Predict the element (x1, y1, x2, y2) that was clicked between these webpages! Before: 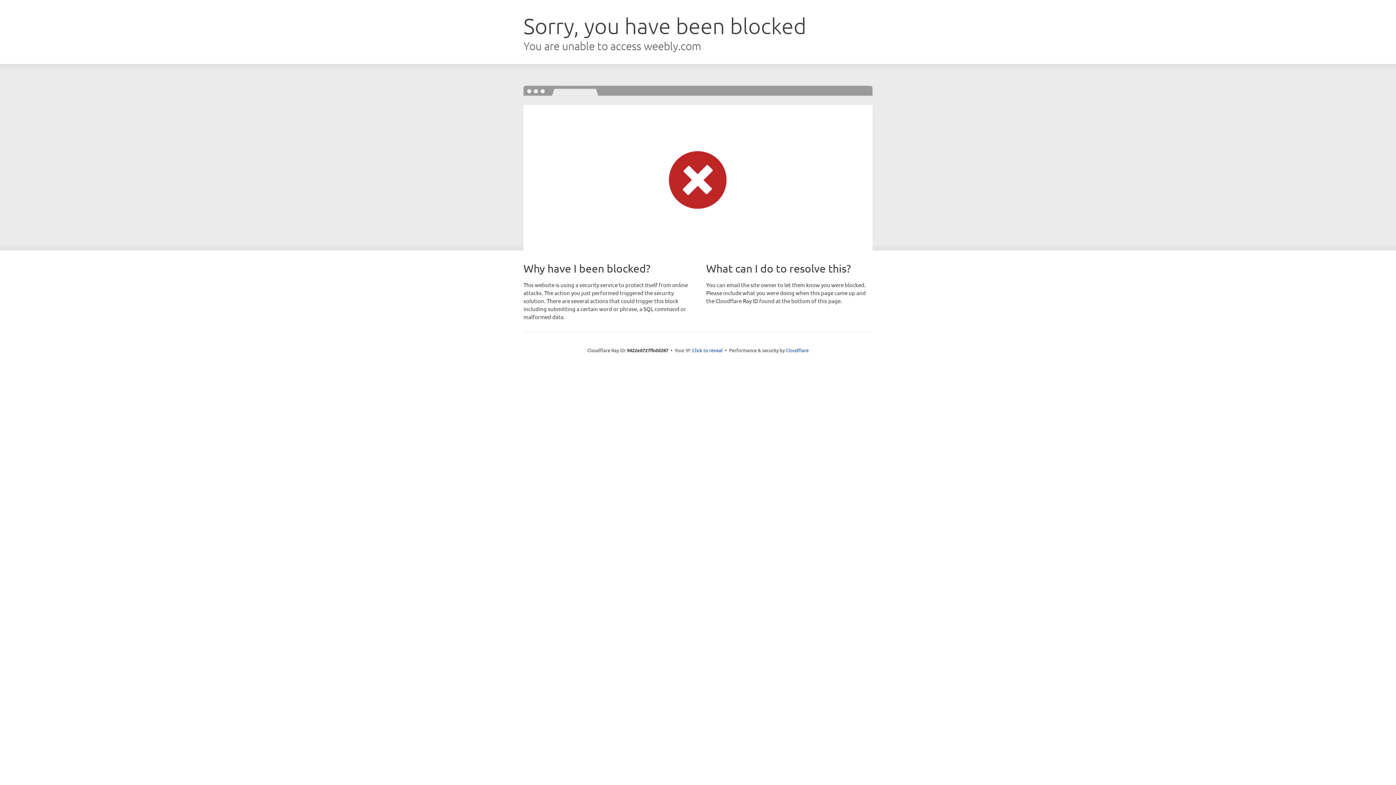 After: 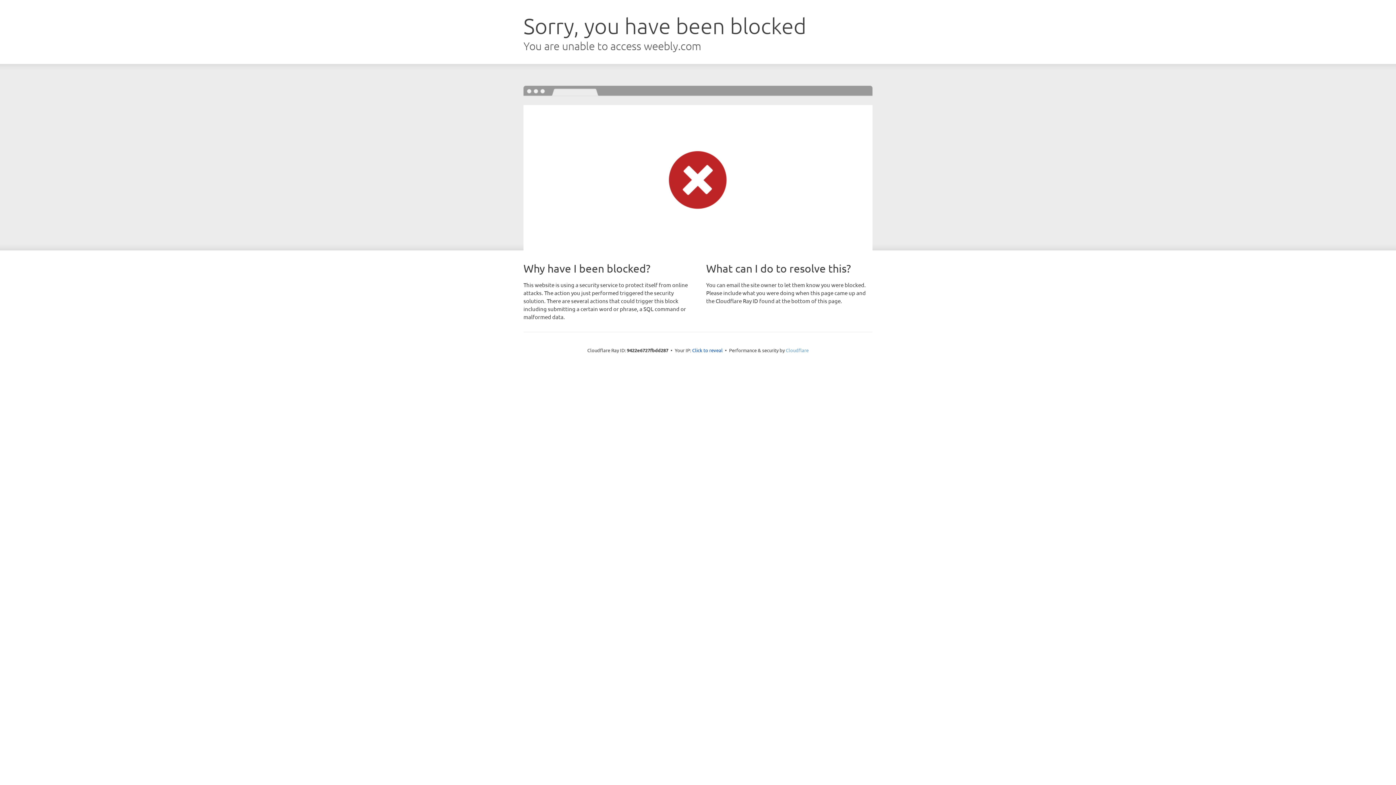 Action: label: Cloudflare bbox: (786, 347, 808, 353)